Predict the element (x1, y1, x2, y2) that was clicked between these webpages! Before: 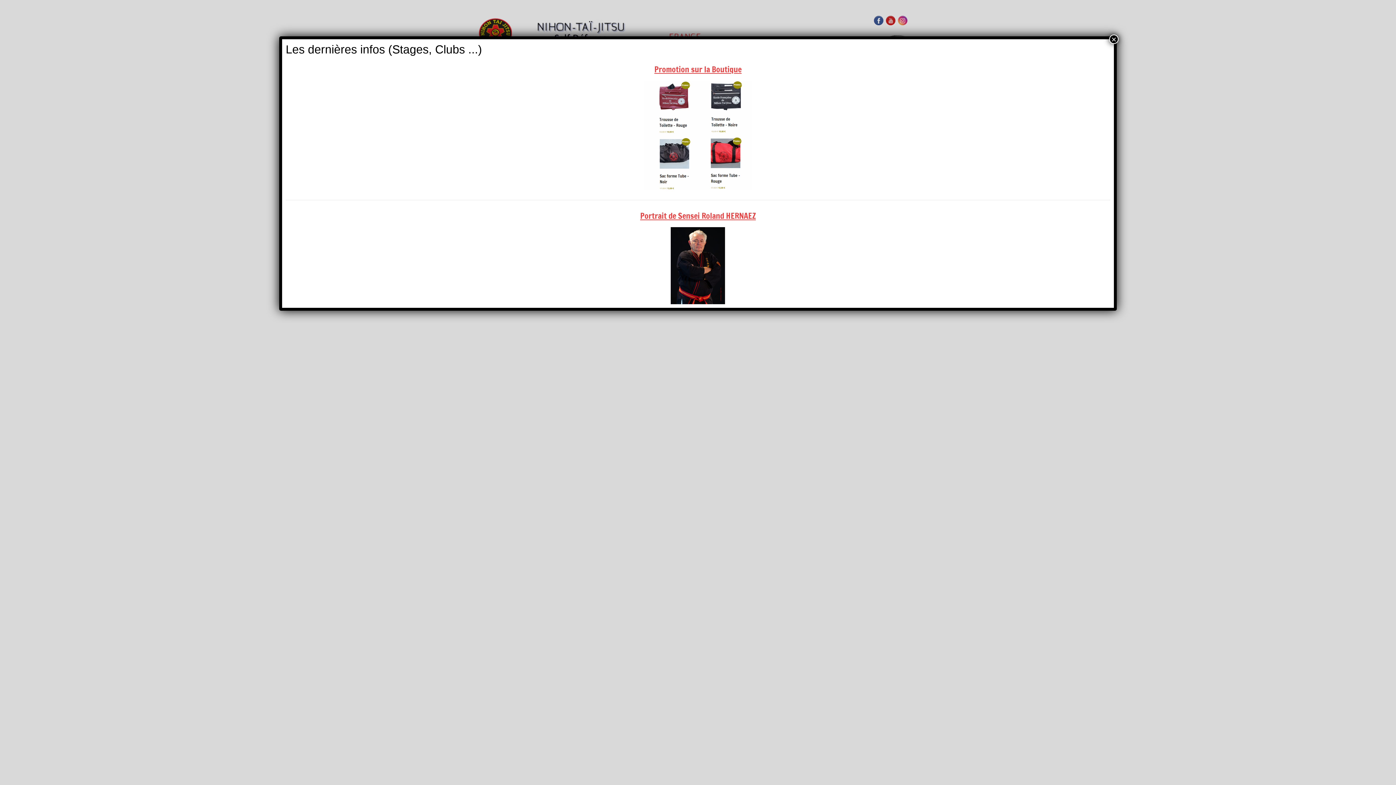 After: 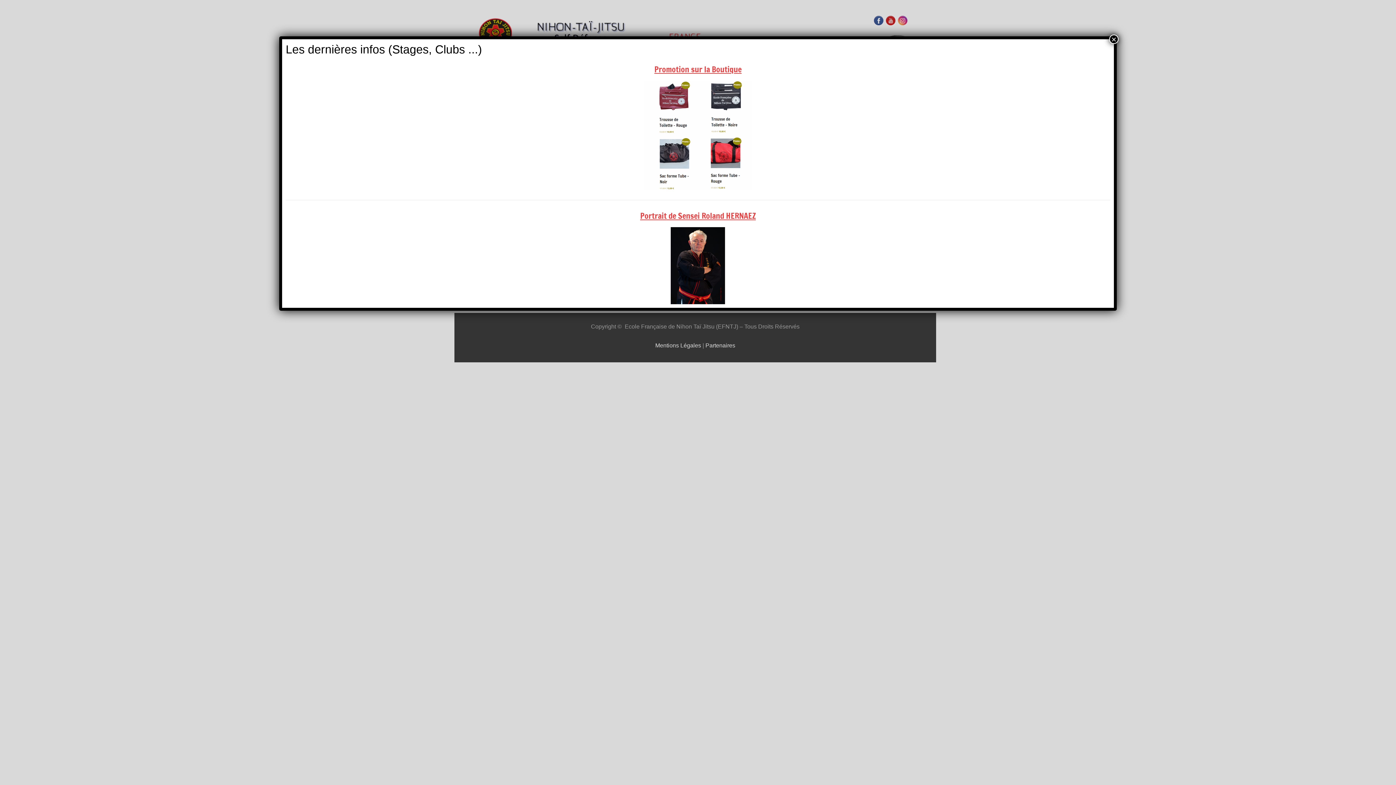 Action: bbox: (640, 210, 756, 221) label: Portrait de Sensei Roland HERNAEZ